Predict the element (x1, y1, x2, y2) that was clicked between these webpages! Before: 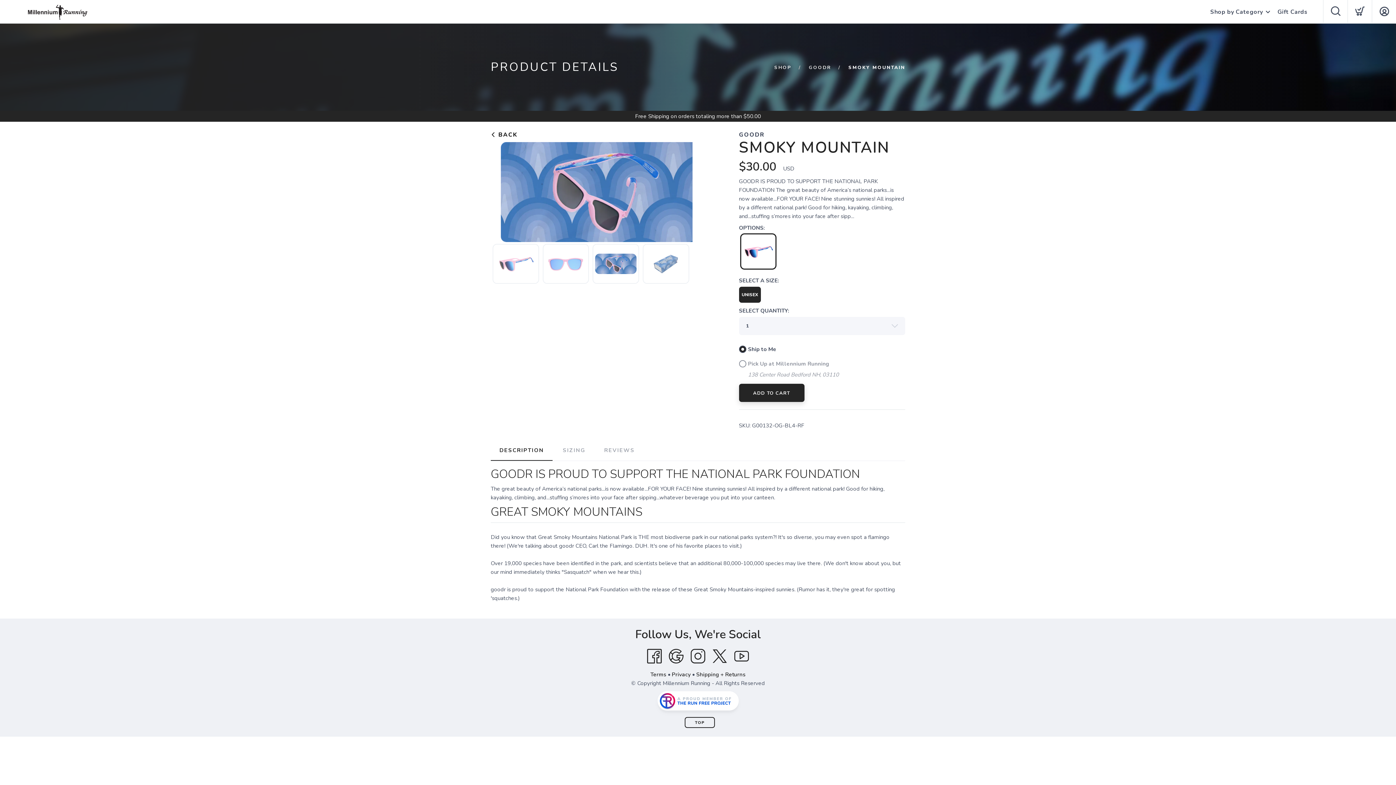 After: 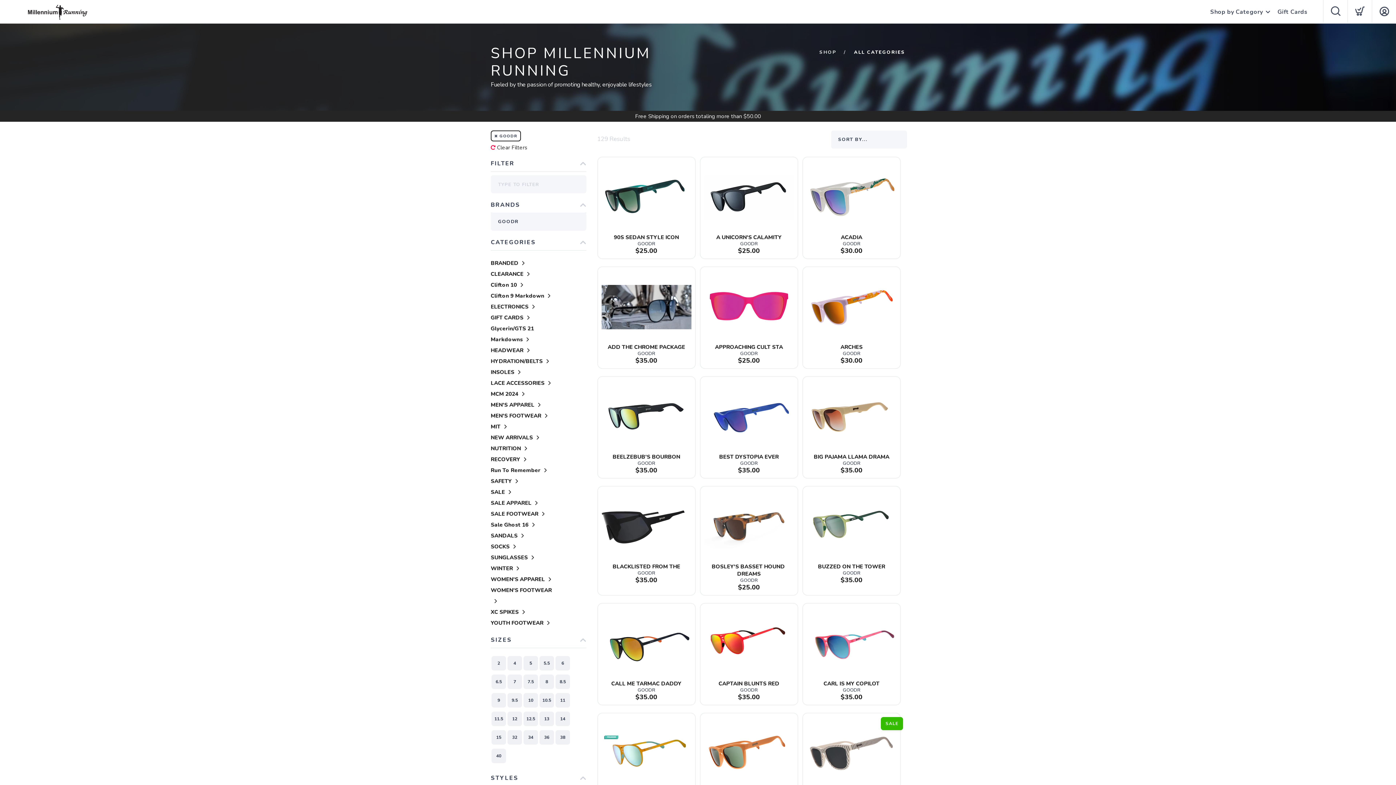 Action: bbox: (809, 64, 831, 70) label: GOODR